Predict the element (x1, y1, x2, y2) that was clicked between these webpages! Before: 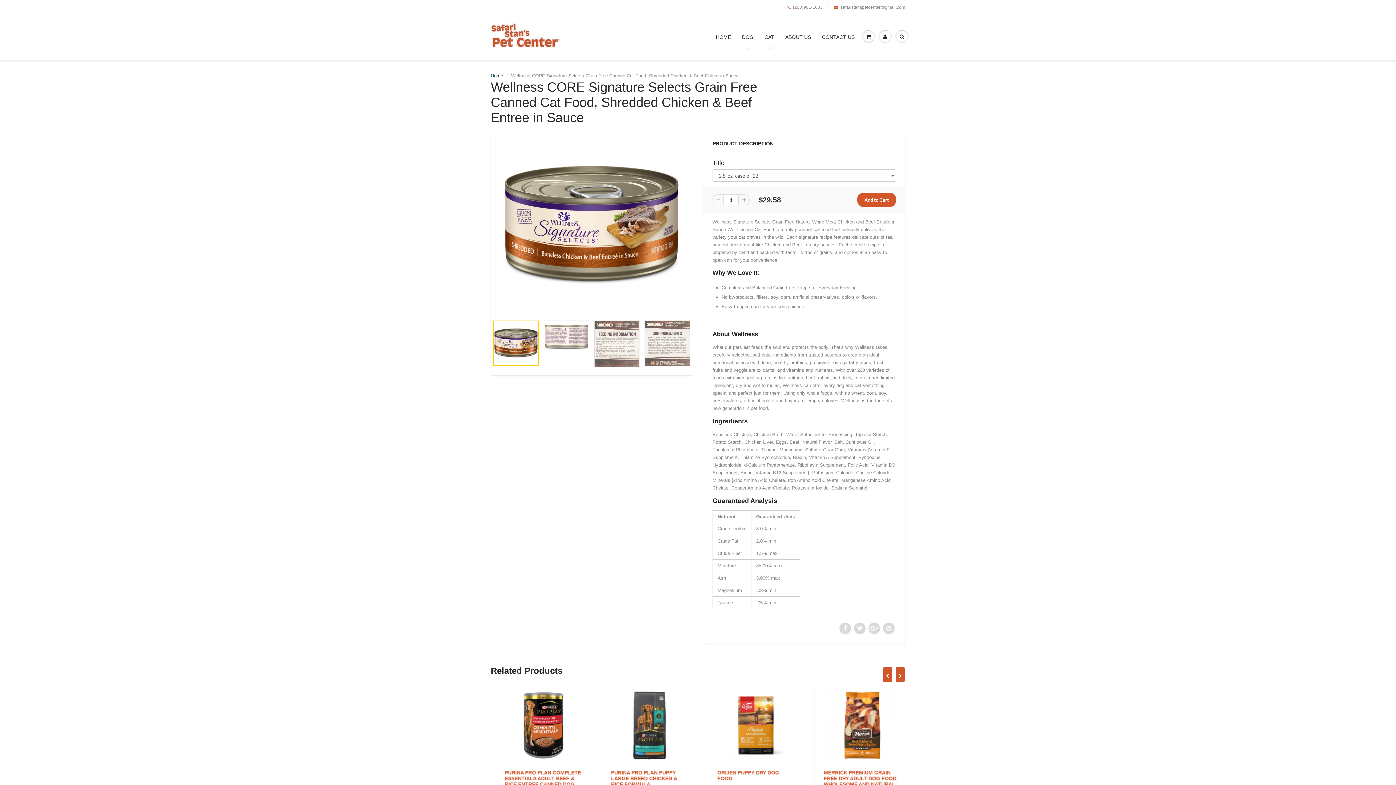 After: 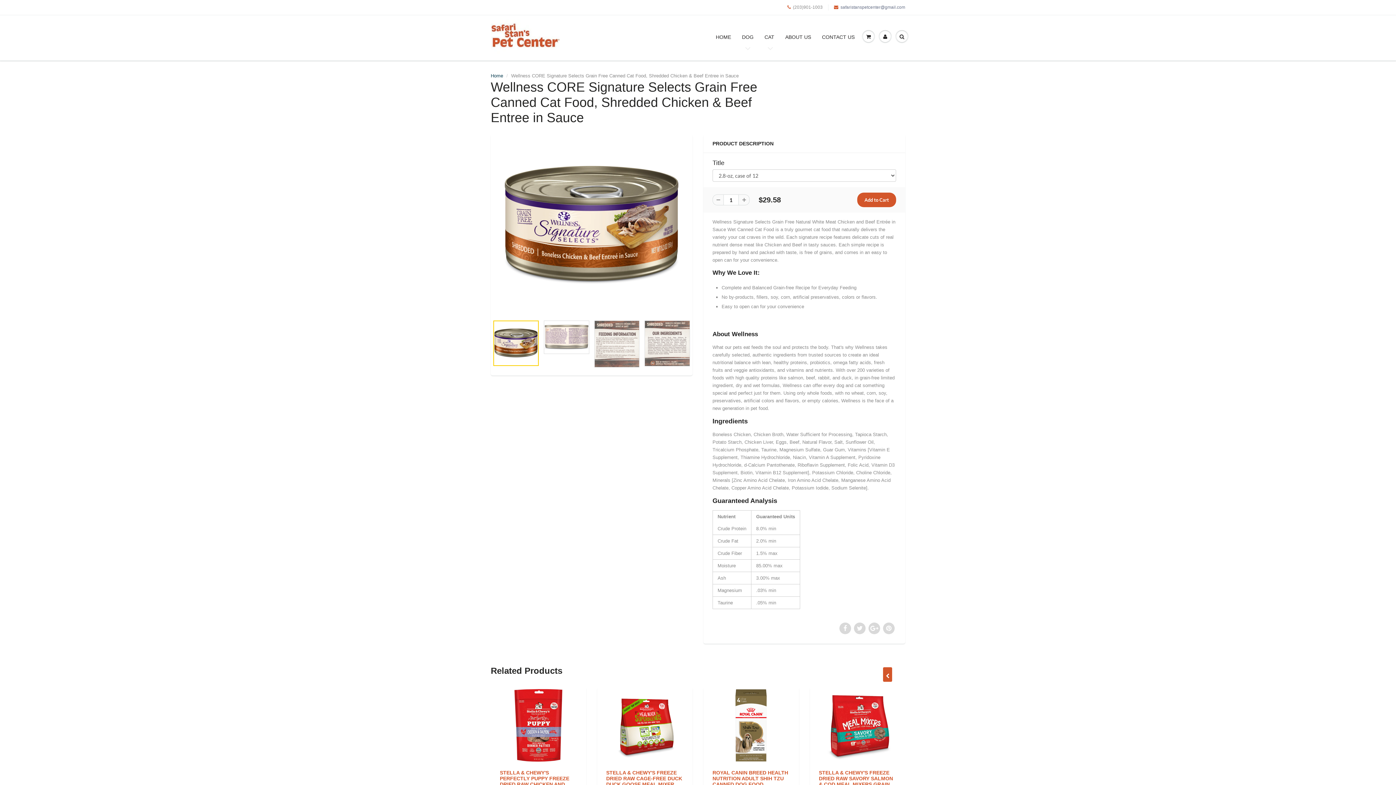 Action: label: safaristanspetcenter@gmail.com bbox: (834, 4, 905, 10)